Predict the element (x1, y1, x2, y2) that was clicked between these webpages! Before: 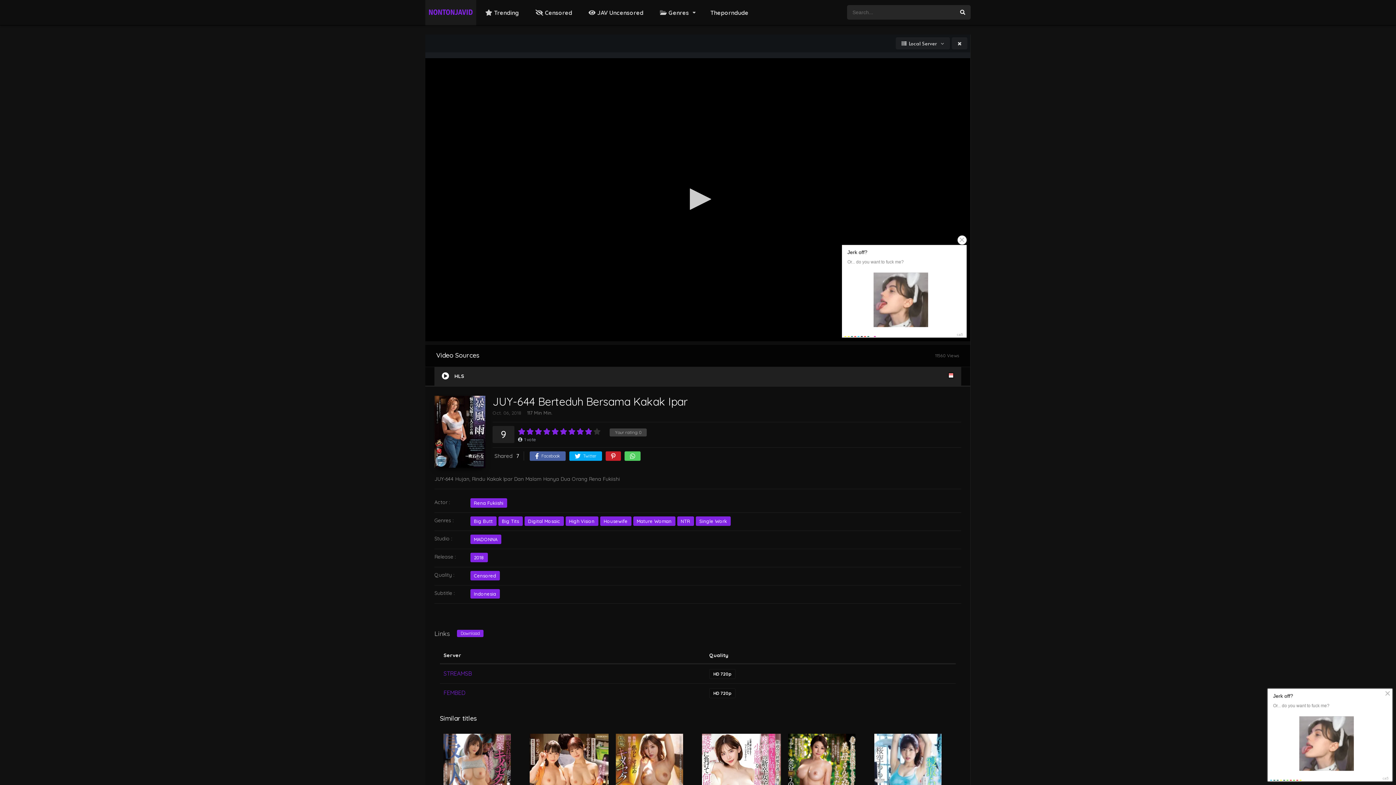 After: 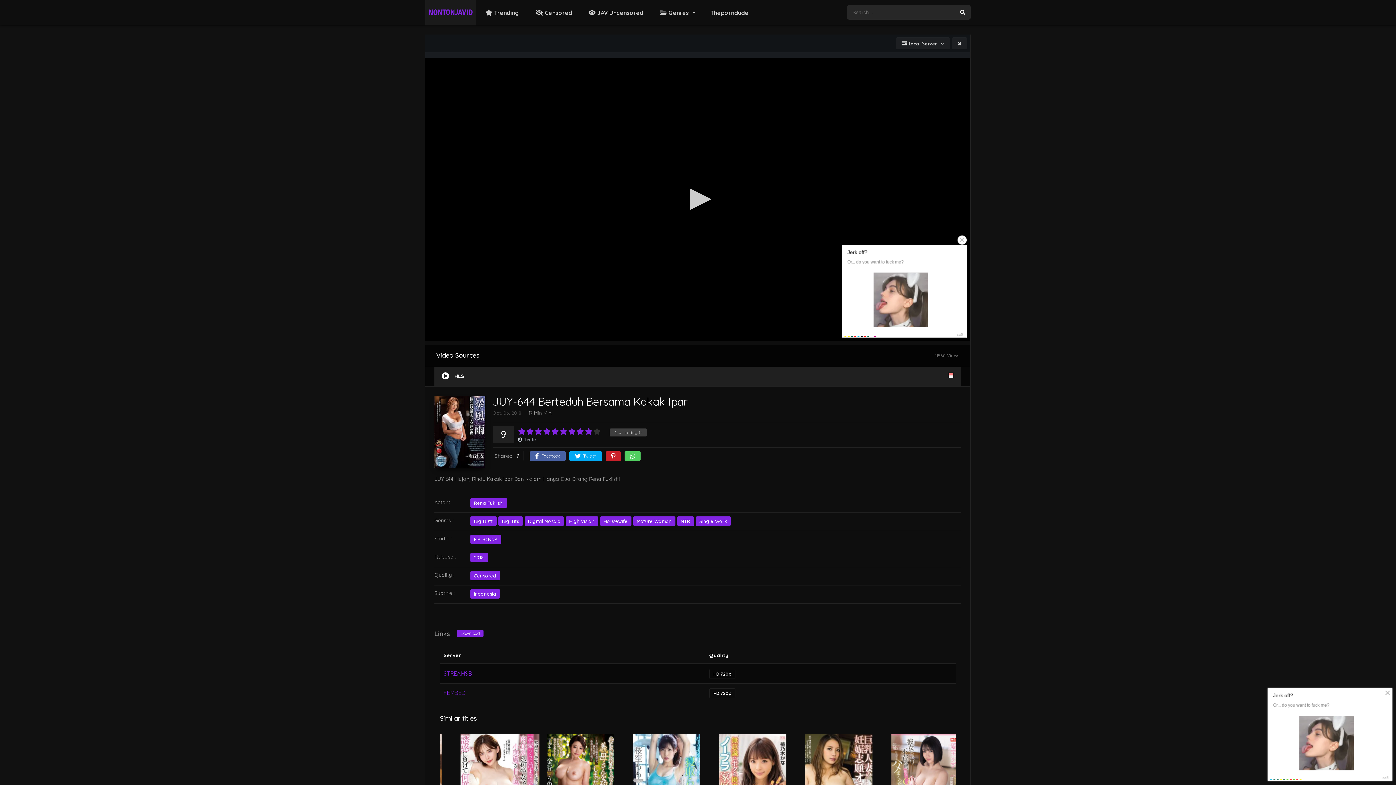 Action: bbox: (443, 670, 472, 677) label: STREAMSB